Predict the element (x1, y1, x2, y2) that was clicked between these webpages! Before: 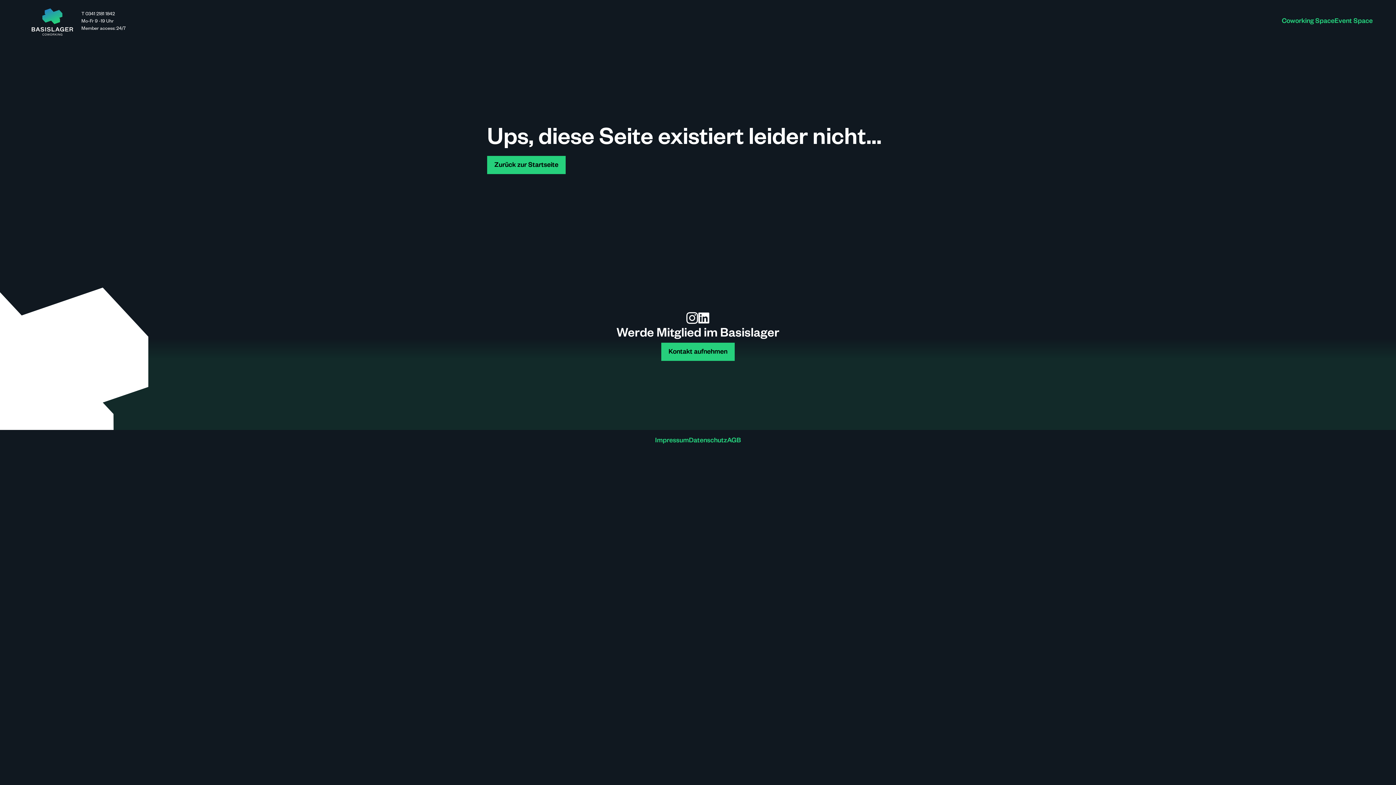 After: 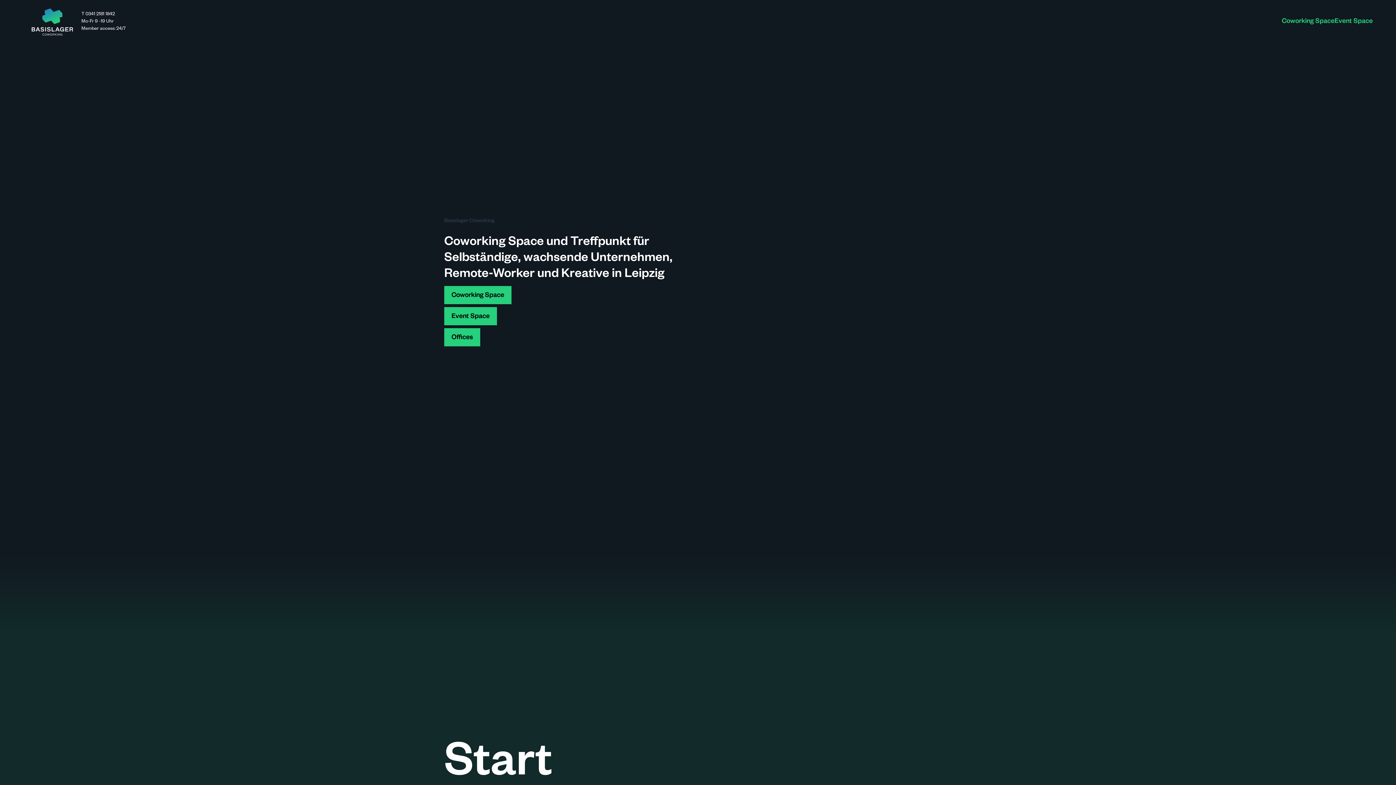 Action: label: Zurück zur Startseite bbox: (487, 155, 565, 174)